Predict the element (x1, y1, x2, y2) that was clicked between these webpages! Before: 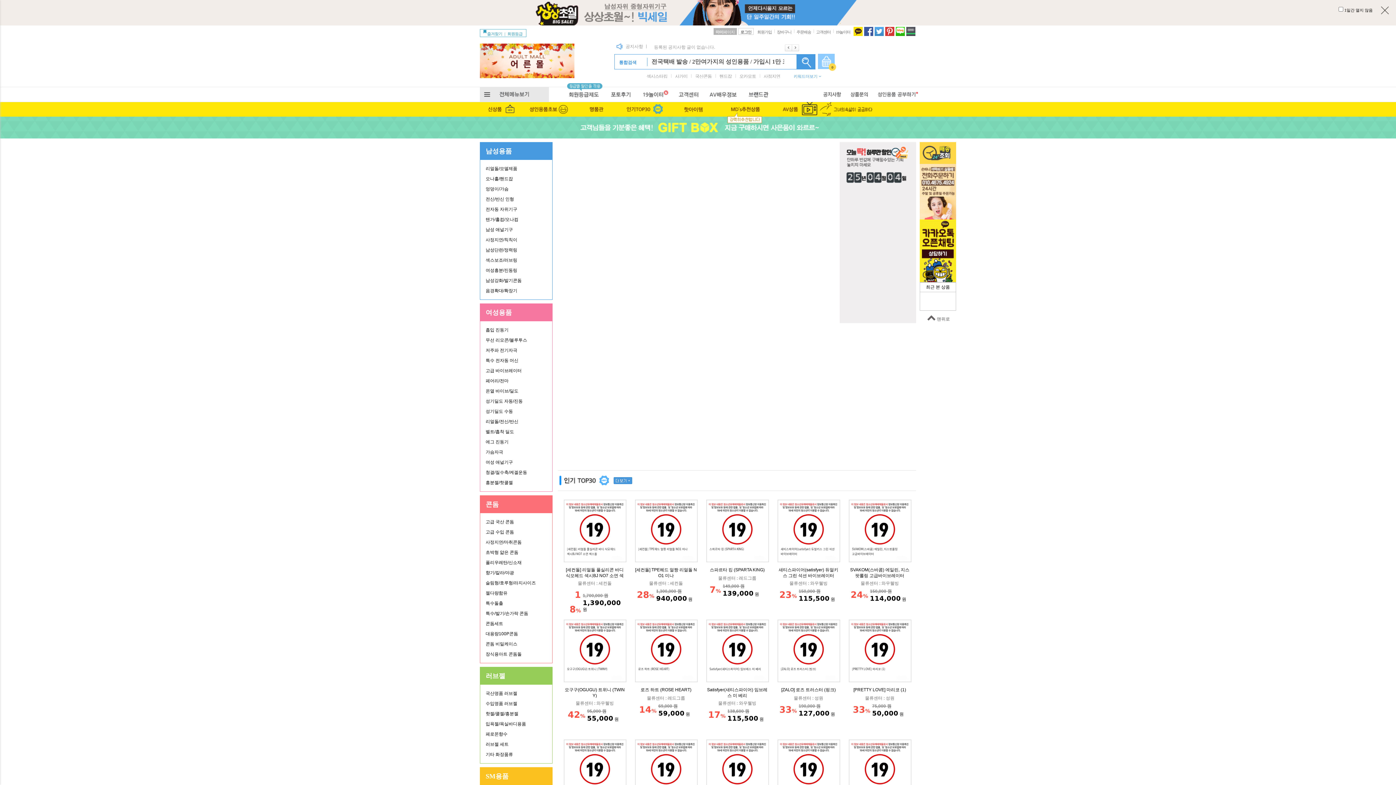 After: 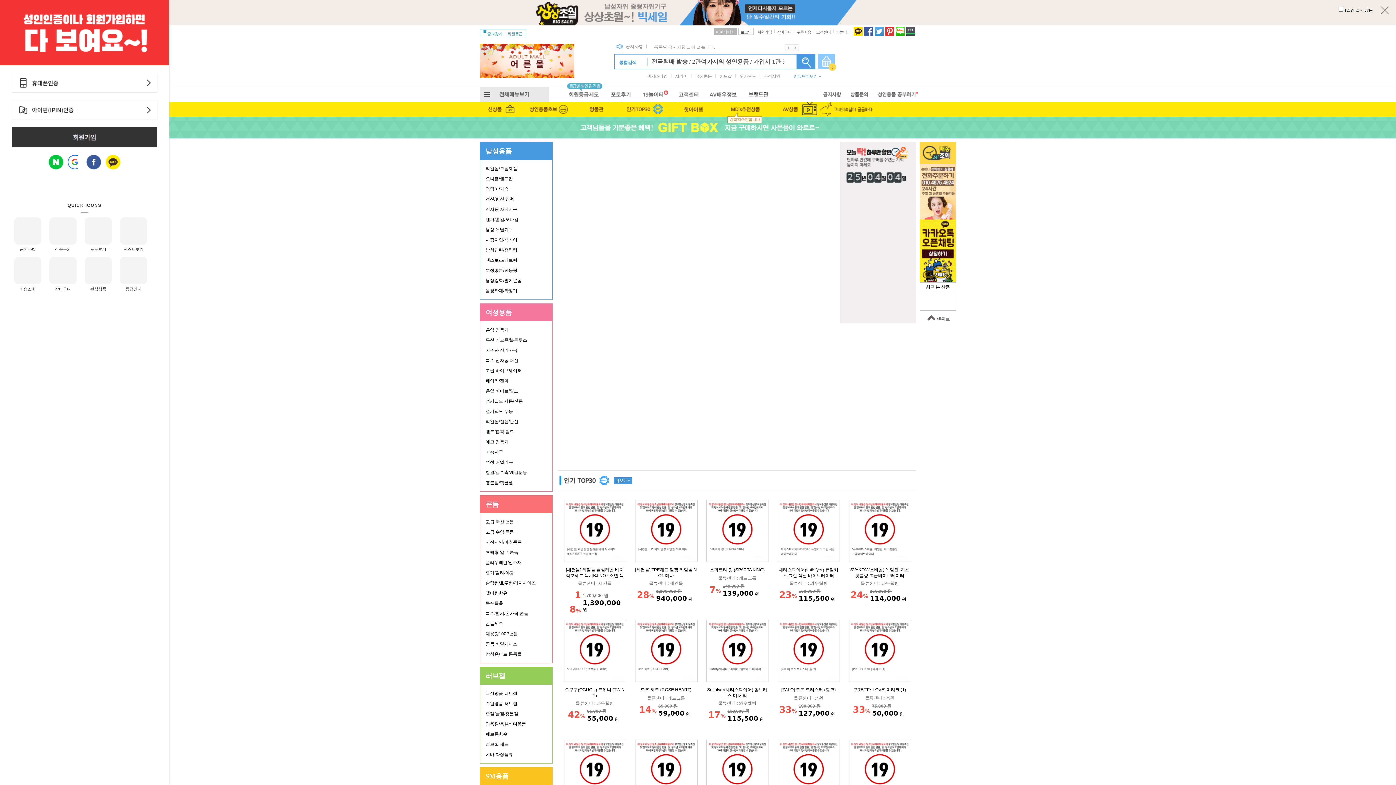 Action: label: toggle bbox: (1, 419, 37, 461)